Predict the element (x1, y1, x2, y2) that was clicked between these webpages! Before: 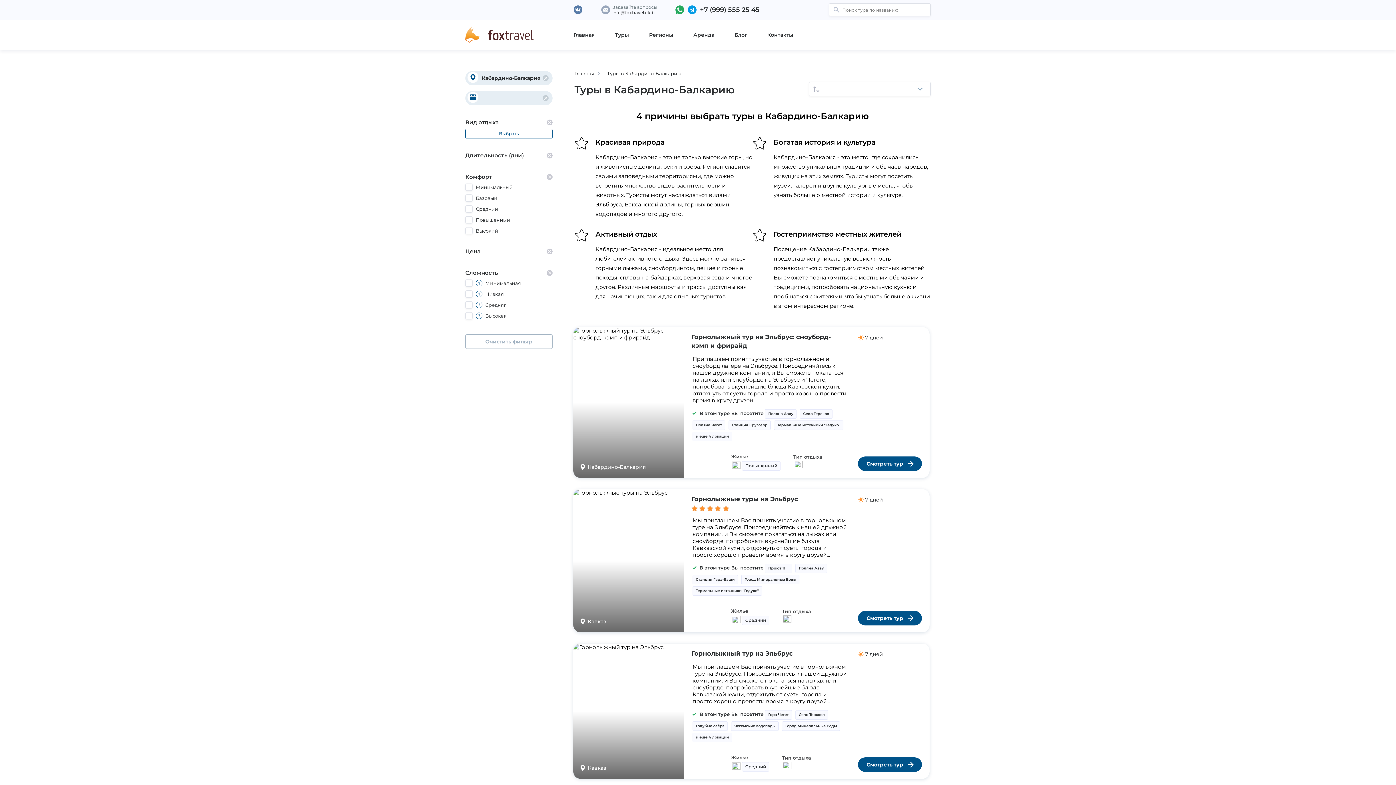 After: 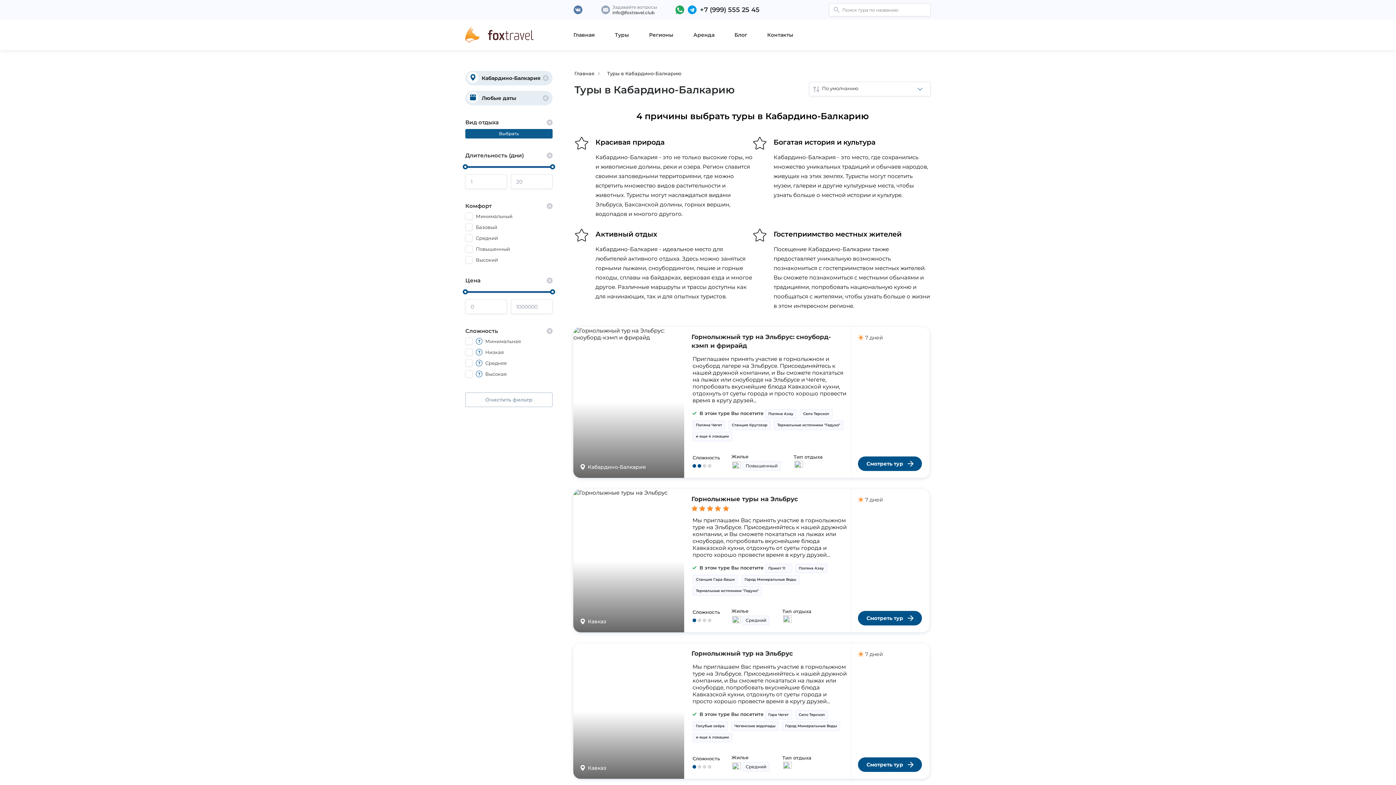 Action: bbox: (465, 129, 552, 138) label: Выбрать